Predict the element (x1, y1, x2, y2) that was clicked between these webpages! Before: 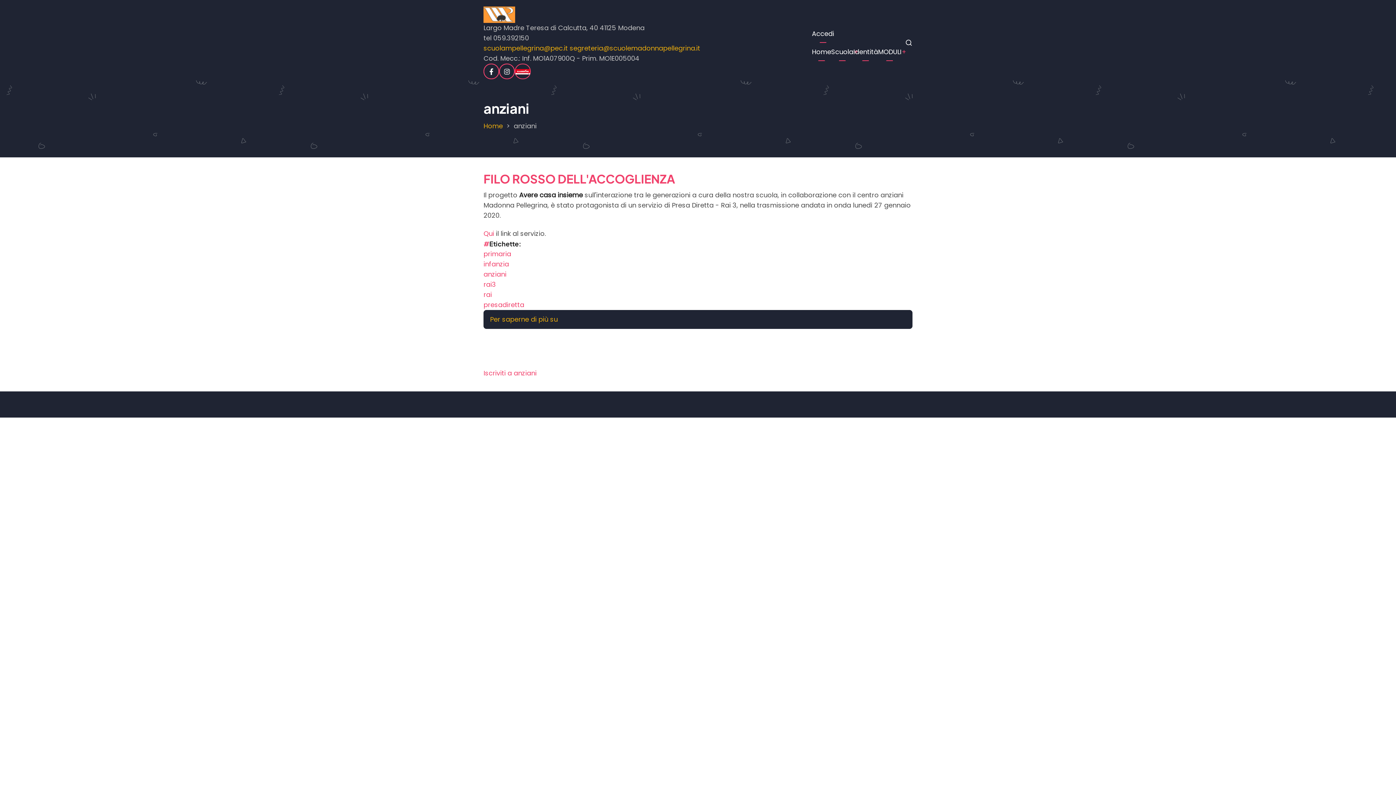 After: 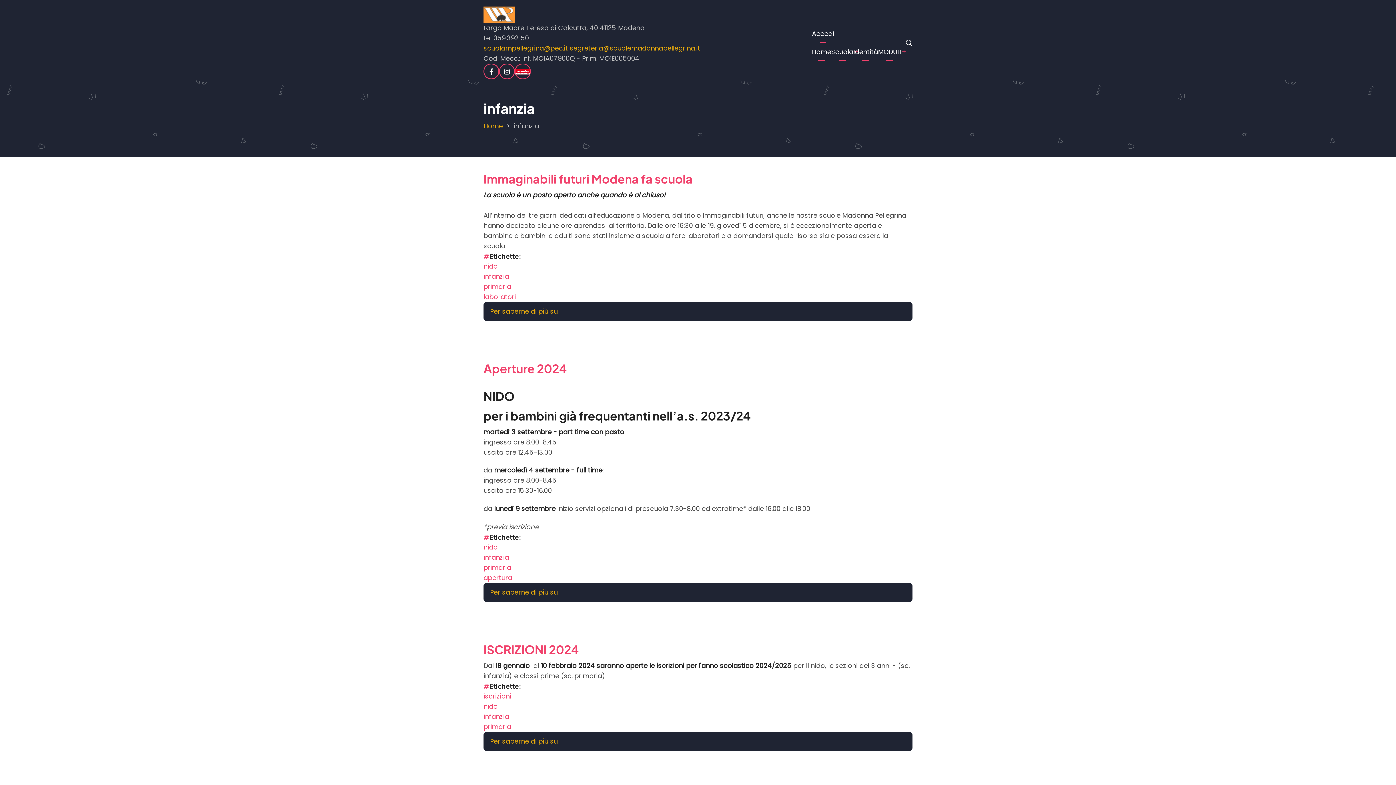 Action: label: infanzia bbox: (483, 259, 509, 268)